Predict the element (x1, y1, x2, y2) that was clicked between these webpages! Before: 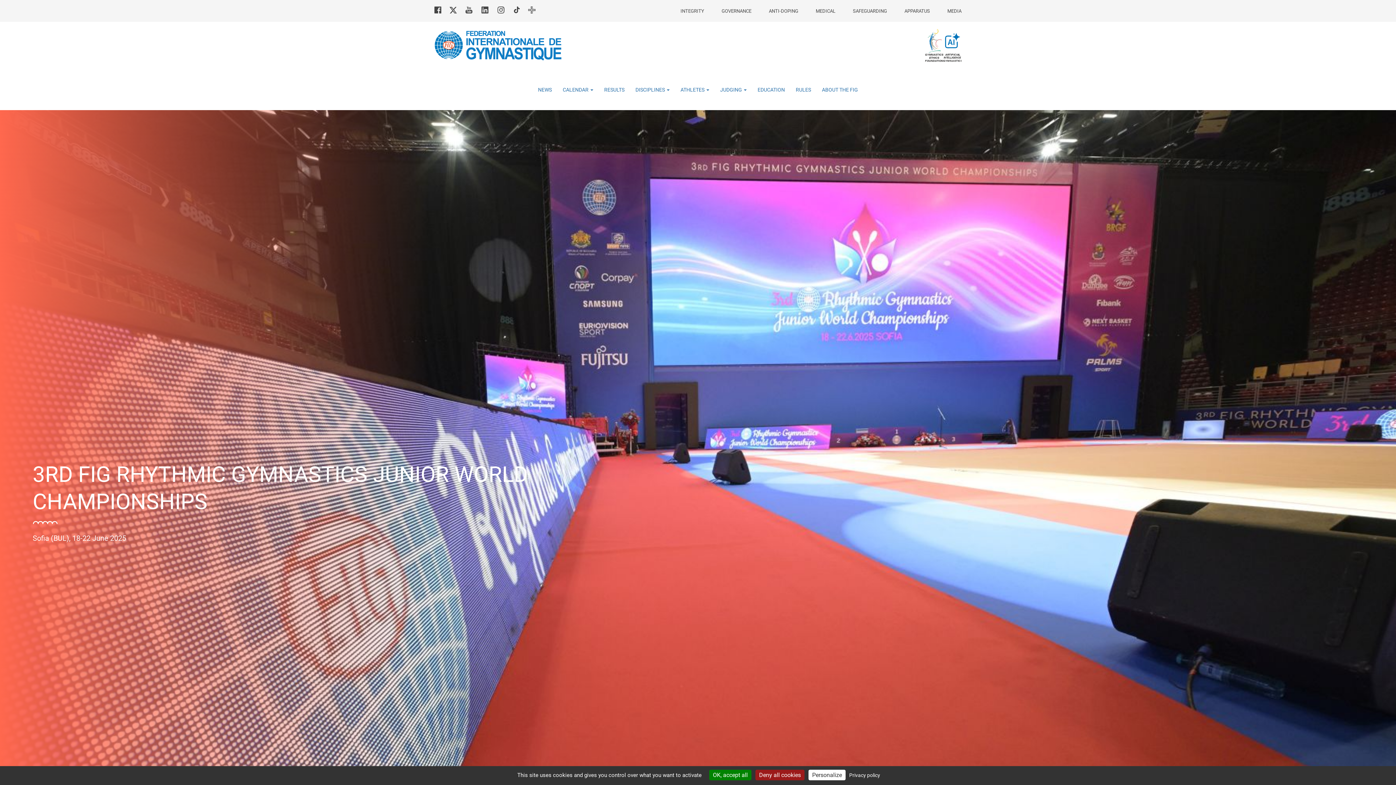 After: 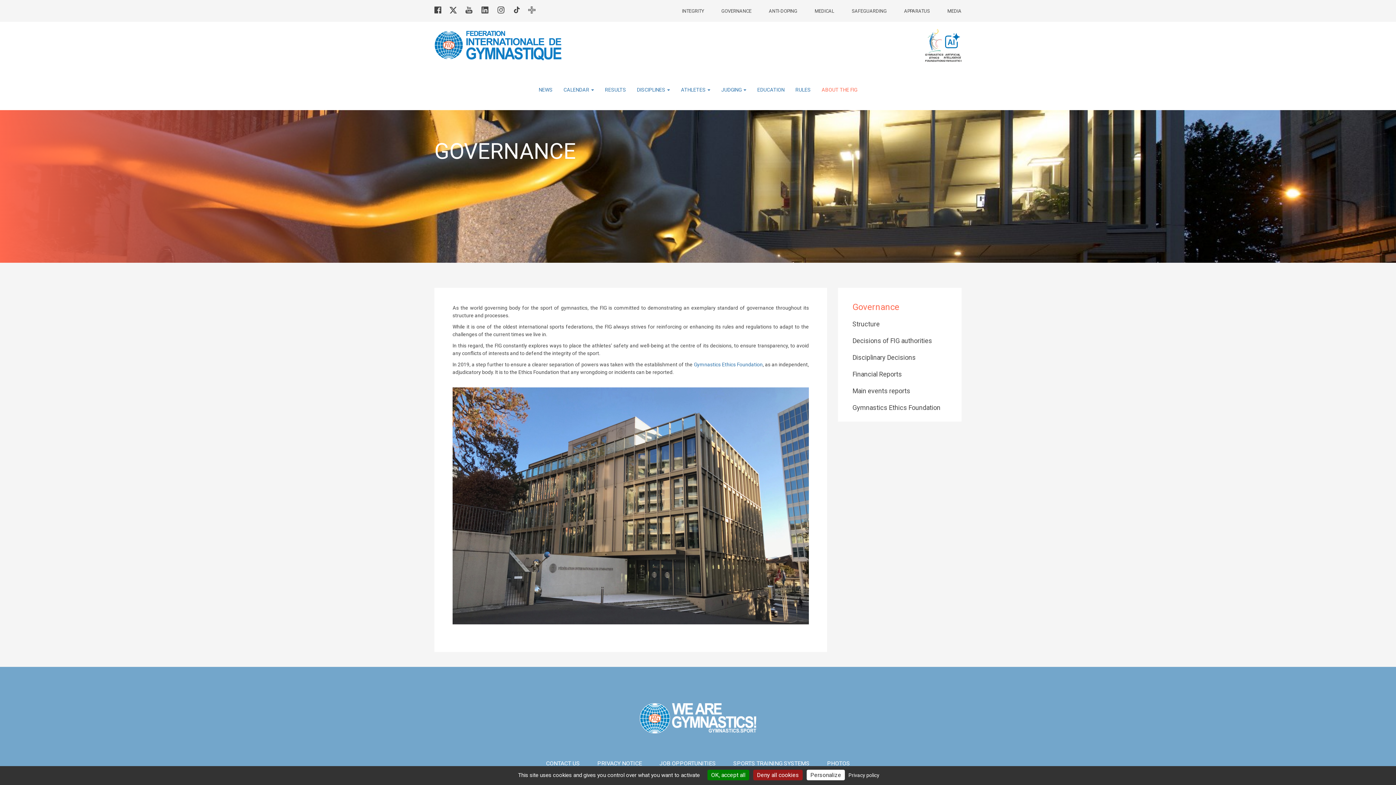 Action: bbox: (721, 7, 751, 14) label: GOVERNANCE